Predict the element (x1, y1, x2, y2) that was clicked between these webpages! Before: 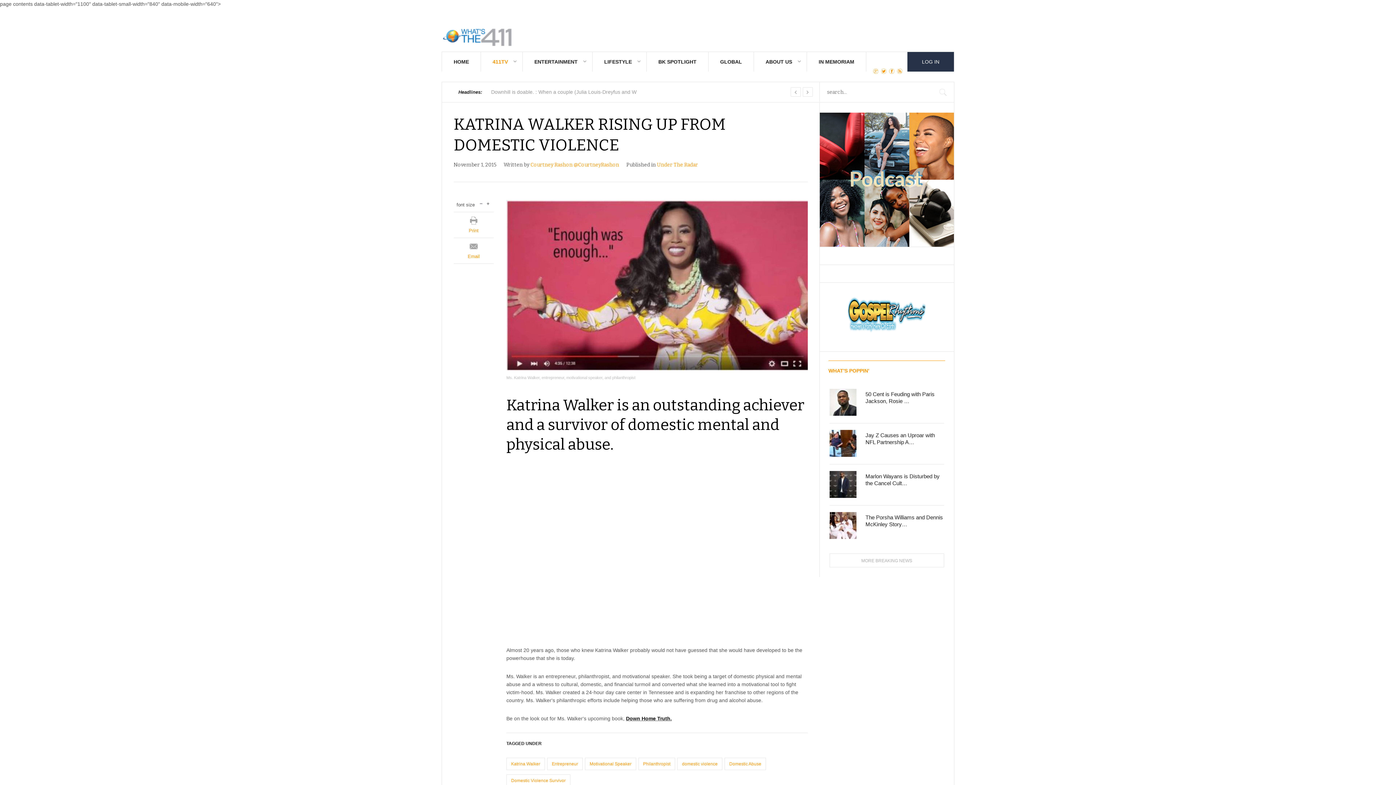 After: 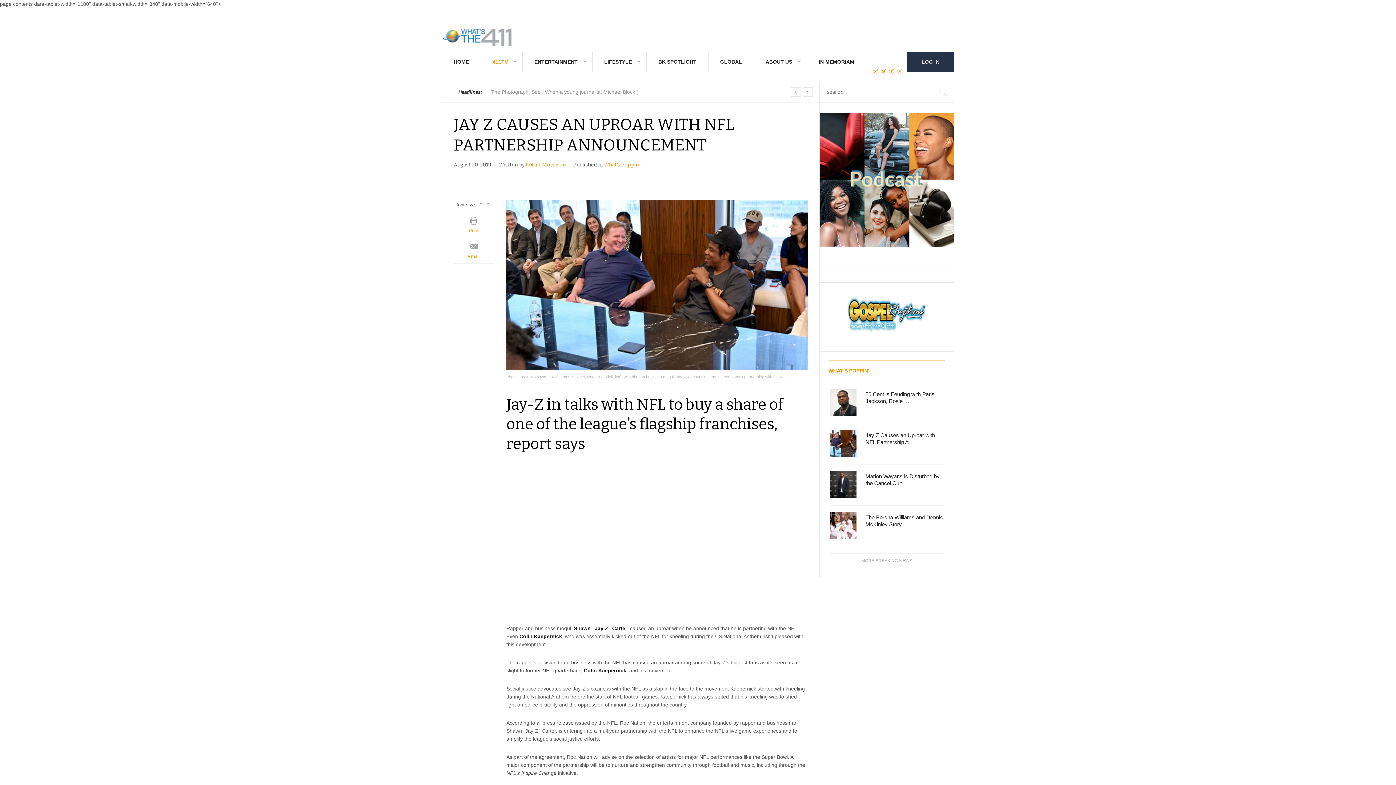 Action: label: Jay Z Causes an Uproar with NFL Partnership A… bbox: (865, 432, 935, 445)